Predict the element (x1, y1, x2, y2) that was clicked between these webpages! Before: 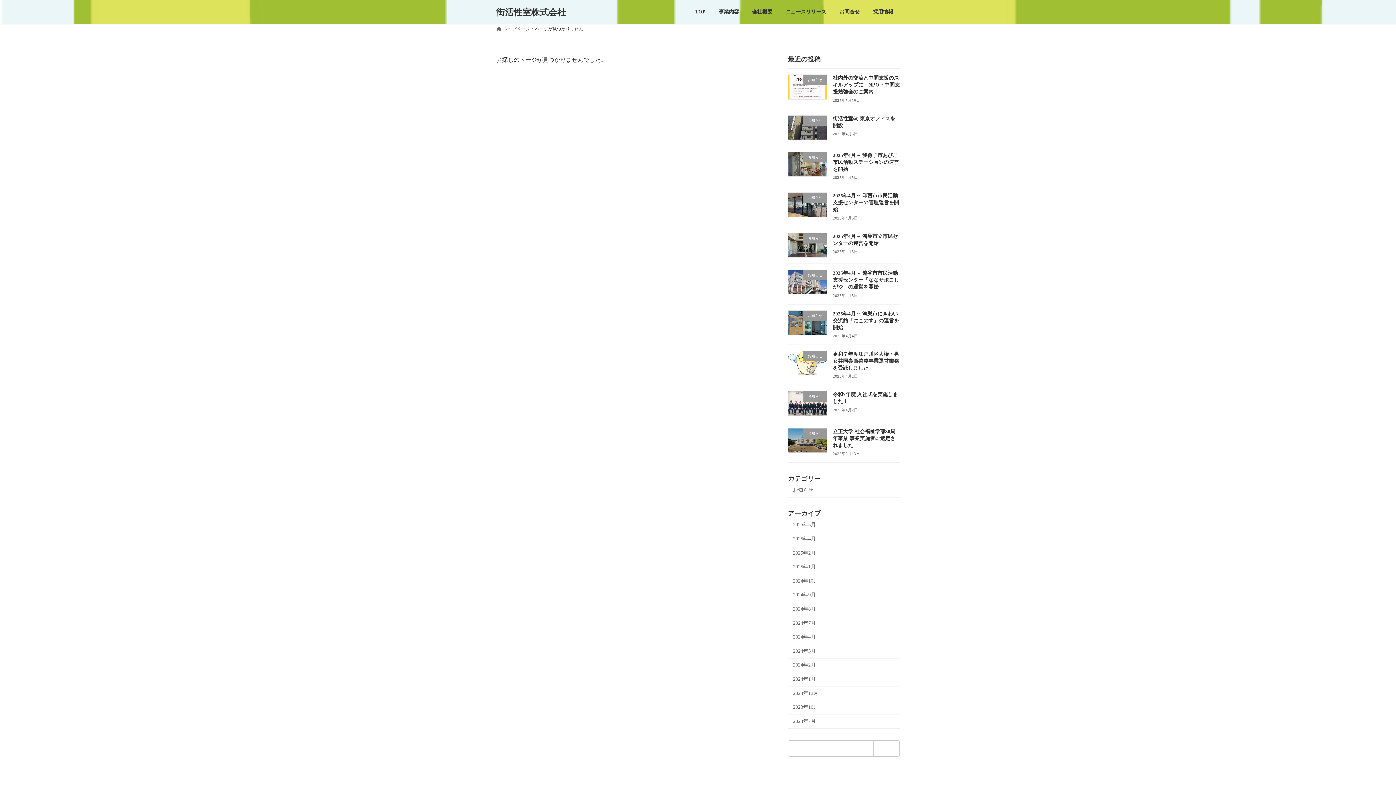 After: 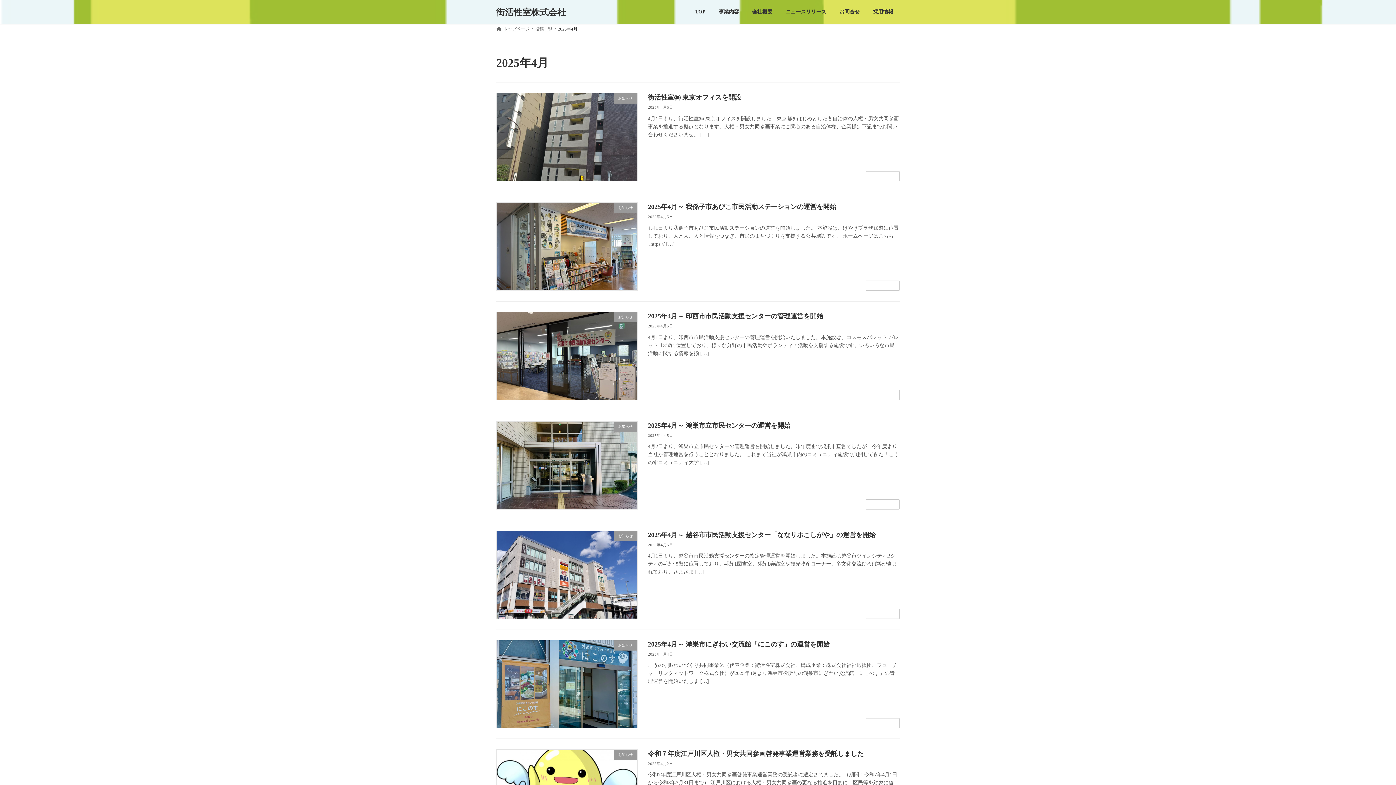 Action: label: 2025年4月 bbox: (788, 532, 900, 546)